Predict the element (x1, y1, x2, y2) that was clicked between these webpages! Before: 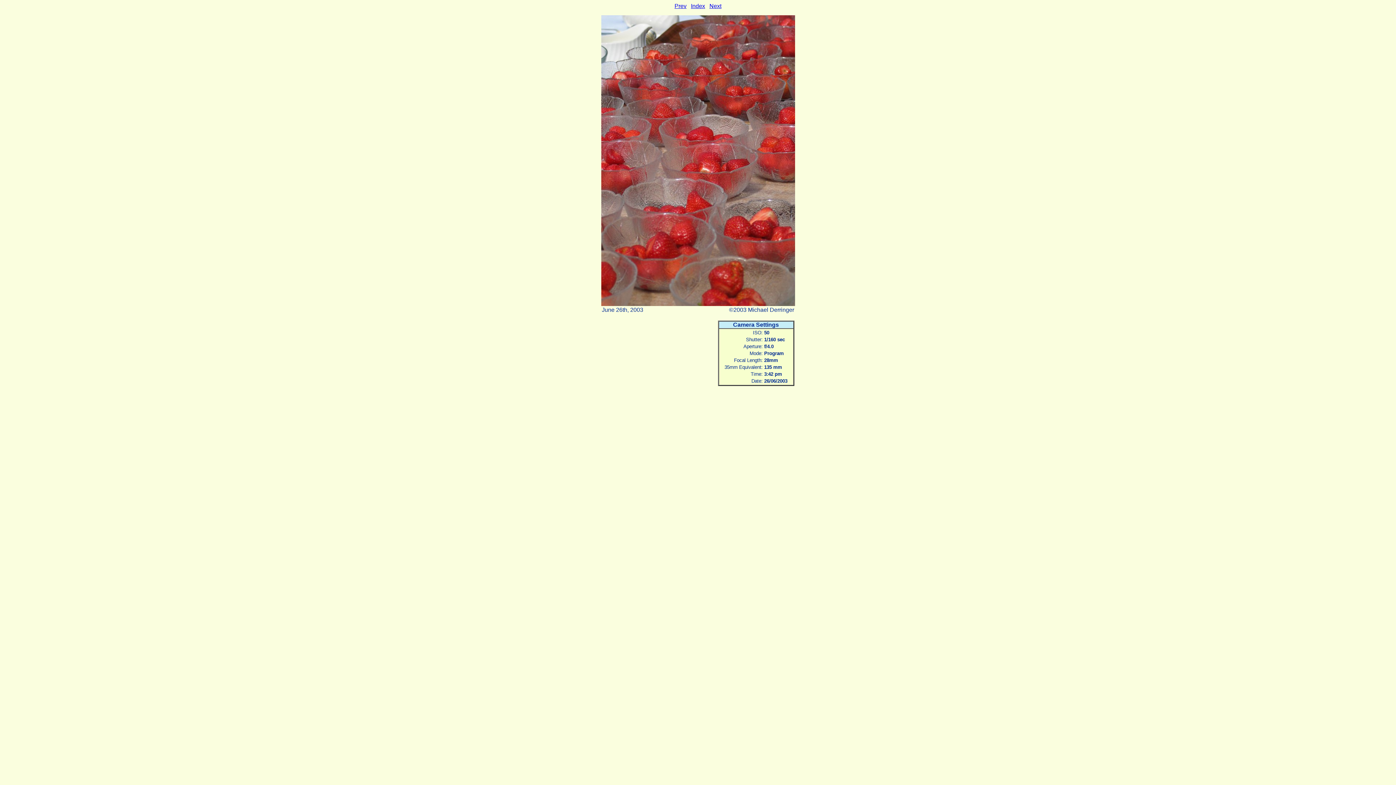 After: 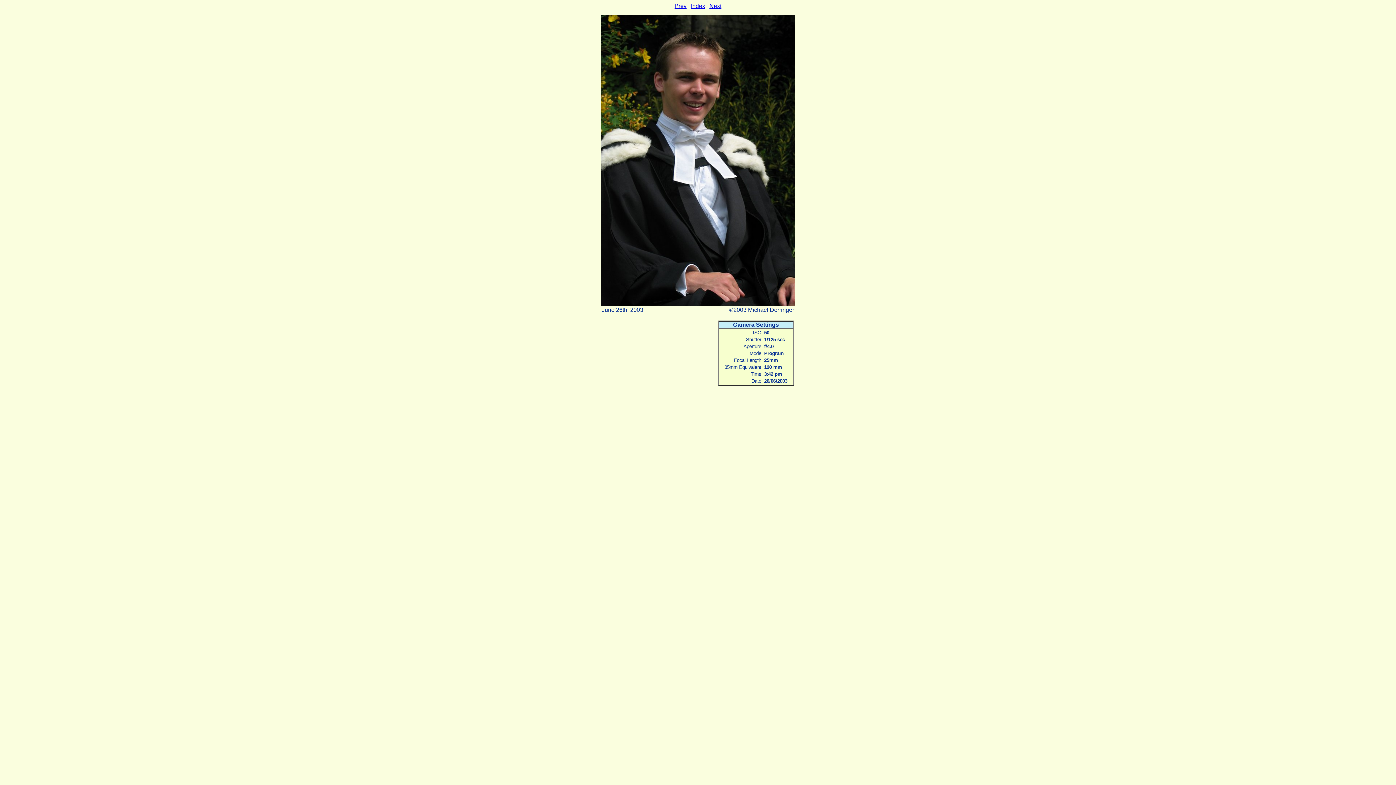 Action: label: Prev bbox: (674, 2, 686, 9)